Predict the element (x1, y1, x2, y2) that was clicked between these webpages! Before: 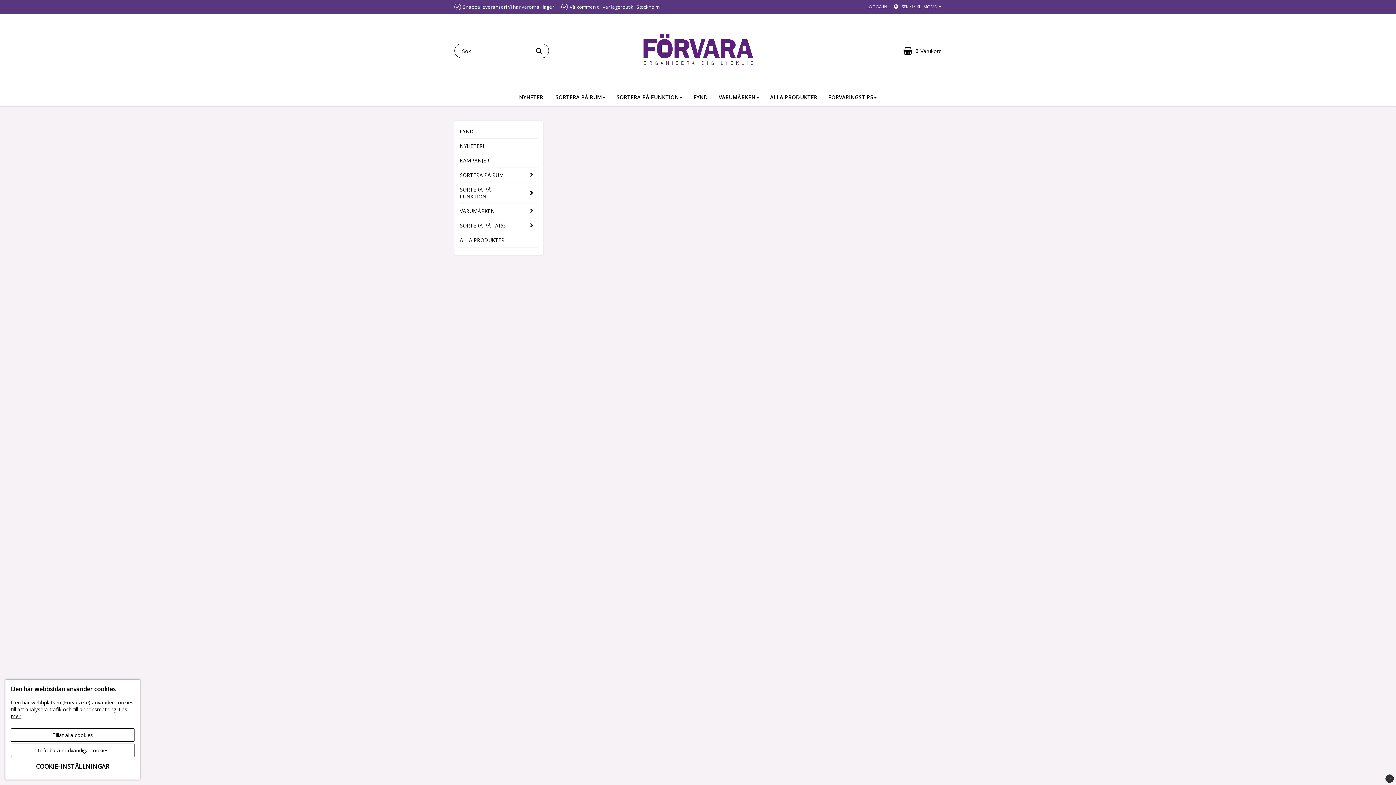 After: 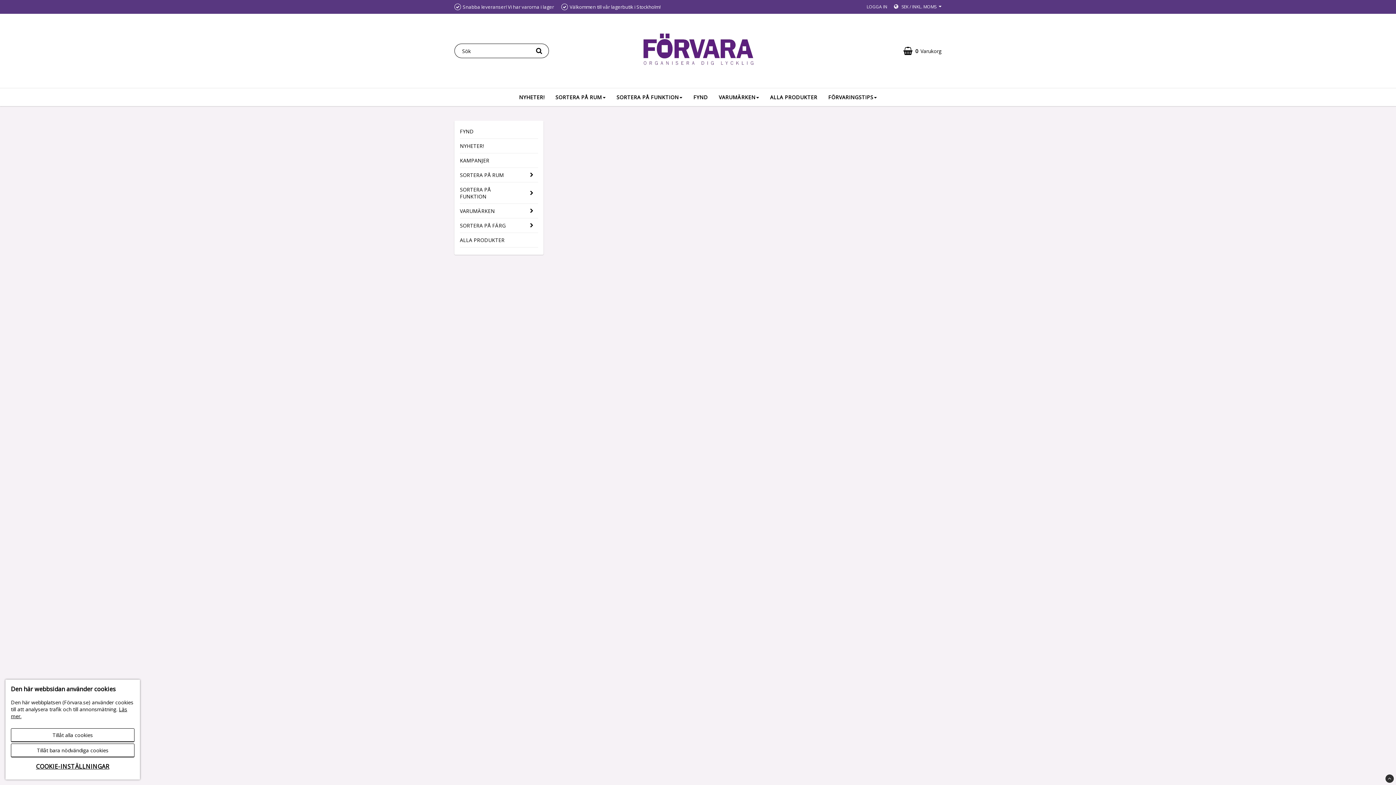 Action: bbox: (638, 21, 757, 80)